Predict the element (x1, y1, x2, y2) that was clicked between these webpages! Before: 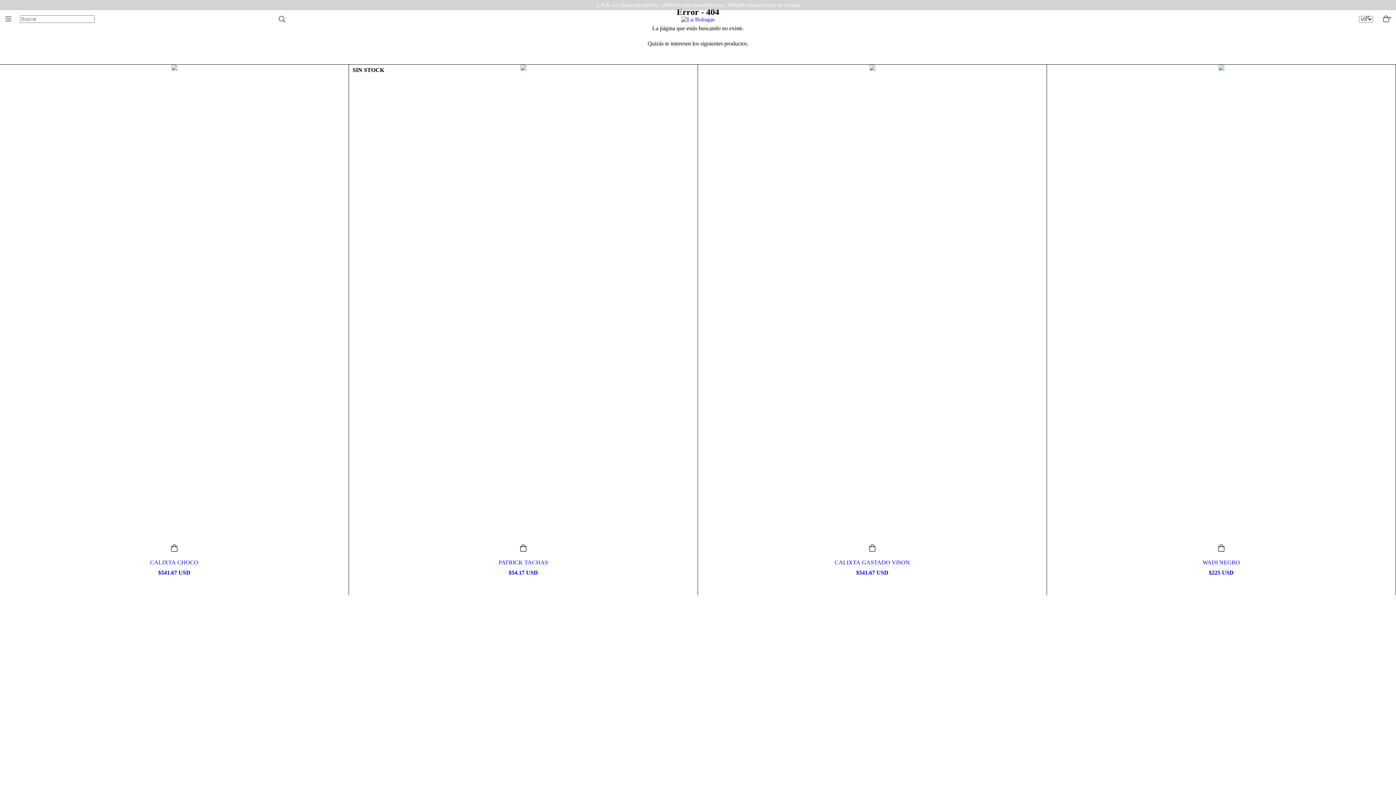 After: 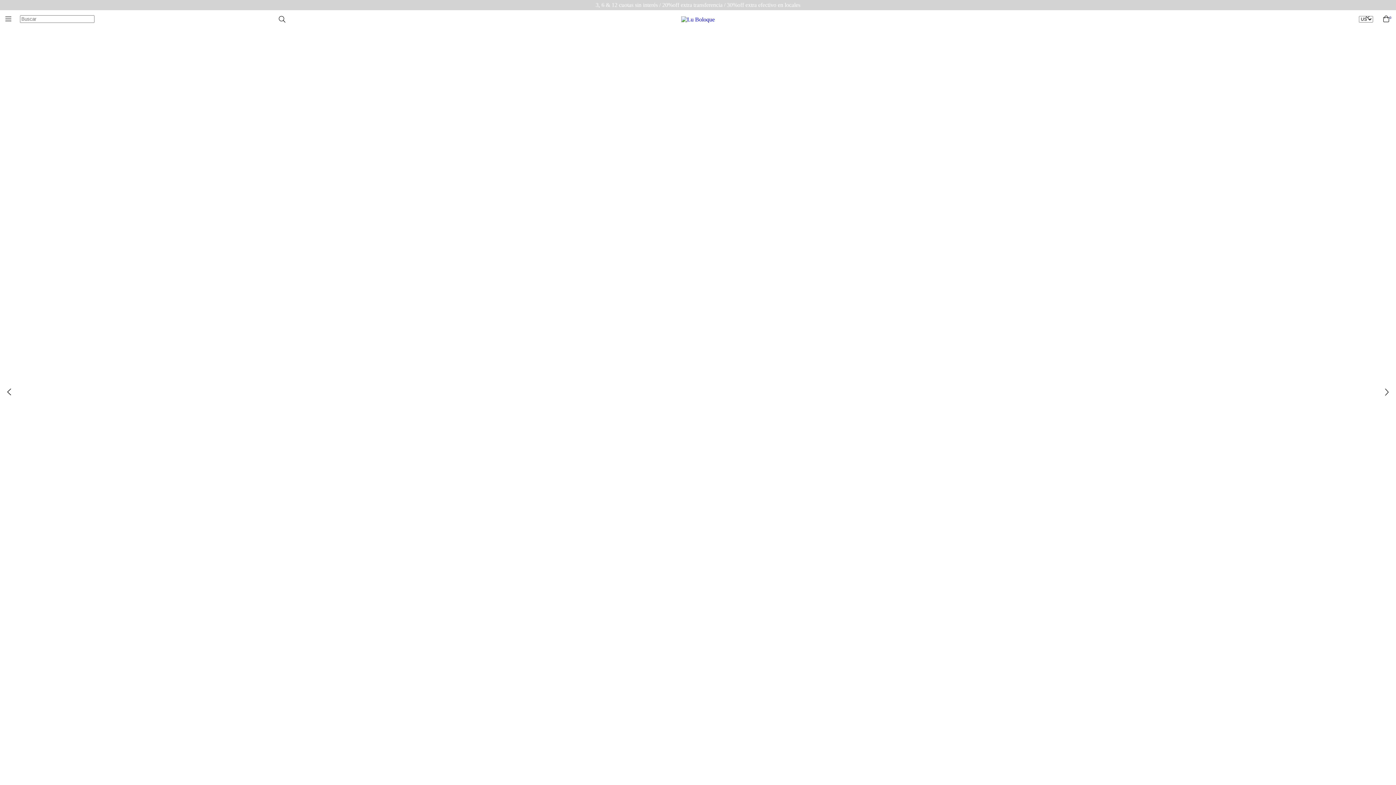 Action: bbox: (681, 15, 714, 21)